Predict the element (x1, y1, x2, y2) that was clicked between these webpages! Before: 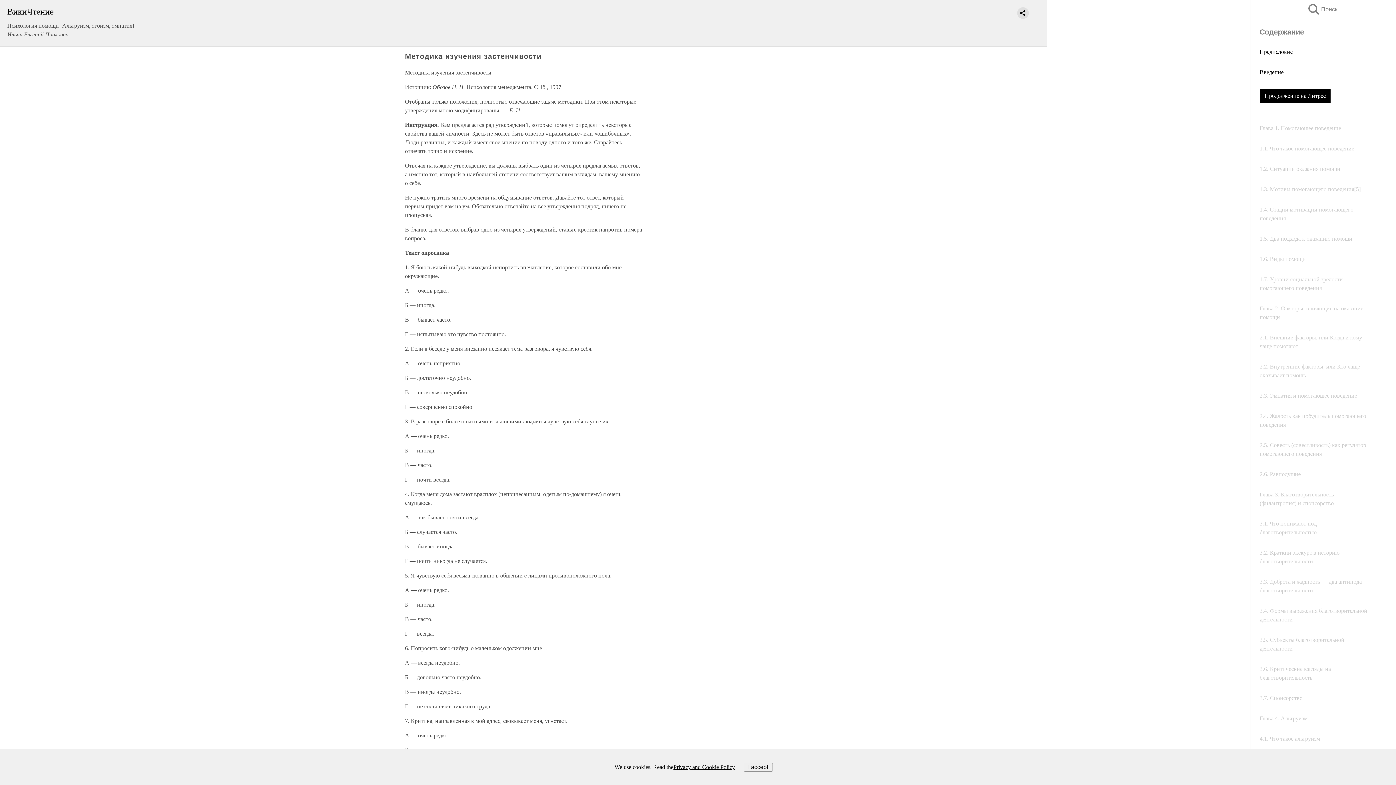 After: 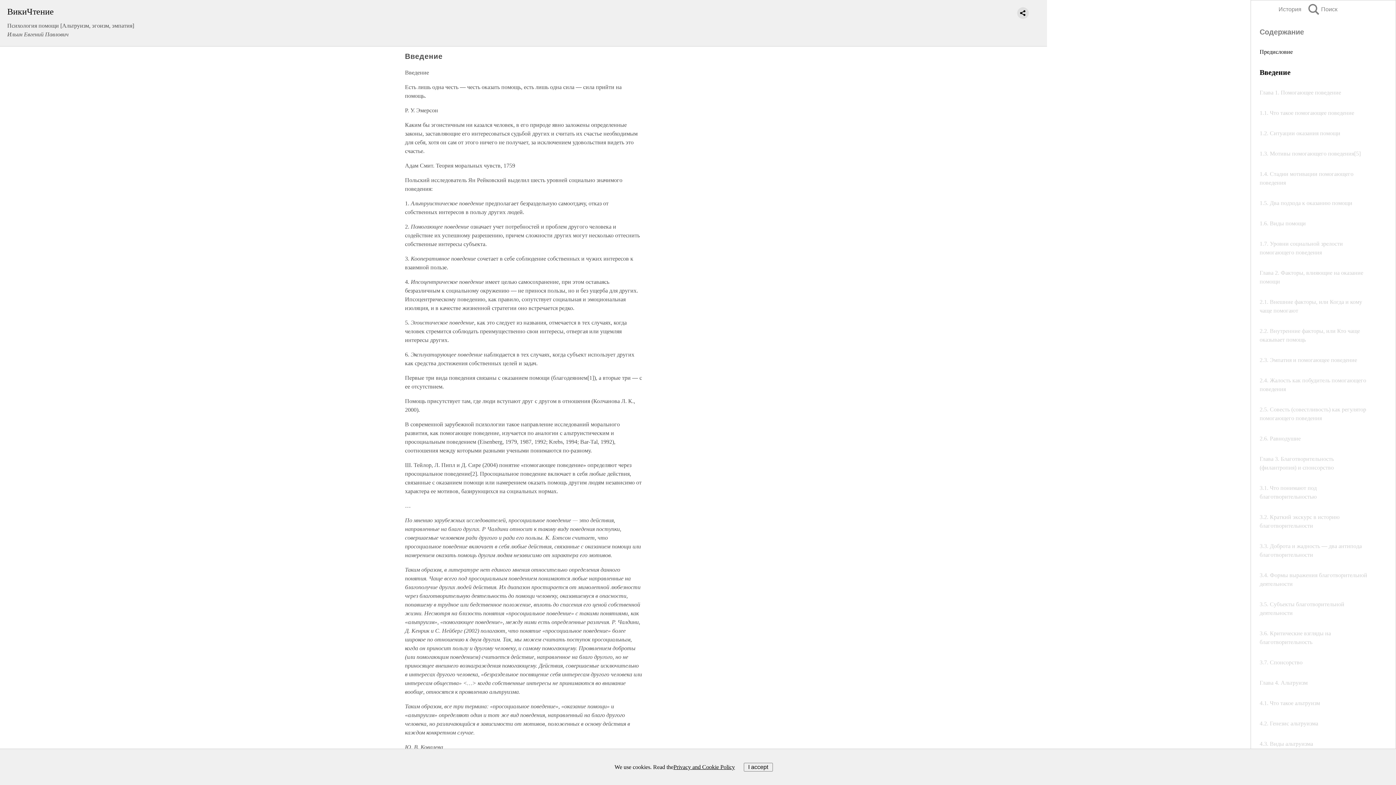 Action: bbox: (1260, 69, 1284, 75) label: Введение